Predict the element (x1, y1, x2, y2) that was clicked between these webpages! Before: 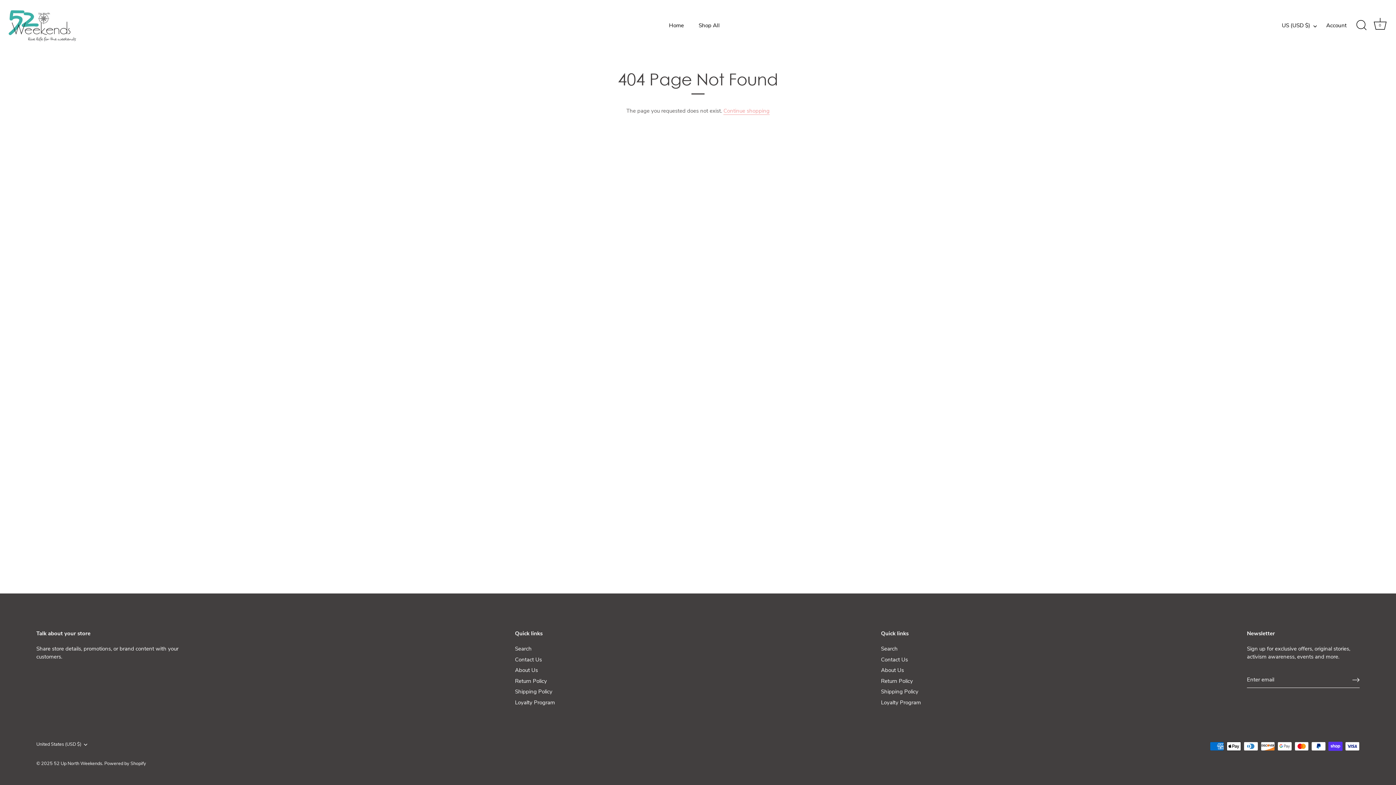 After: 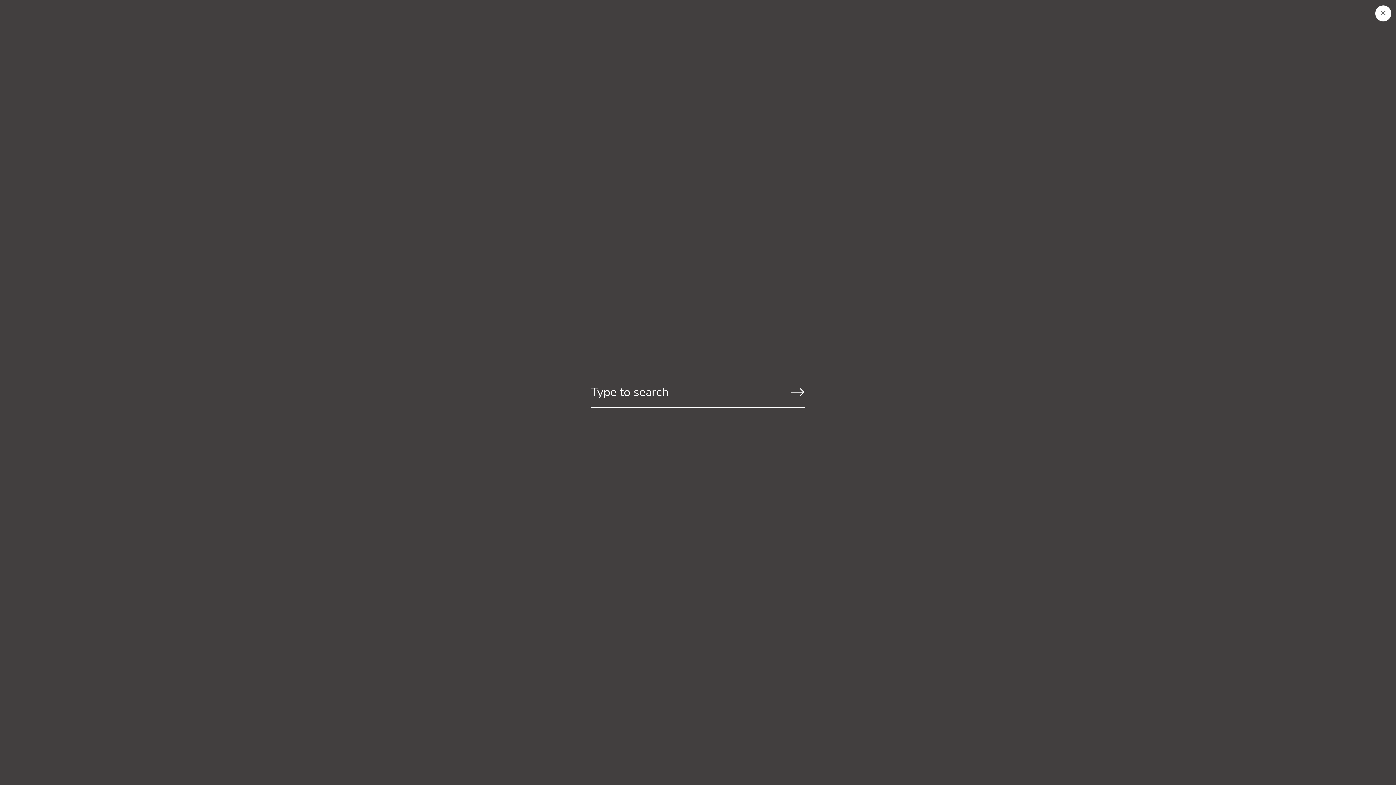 Action: label: Search bbox: (1353, 17, 1369, 33)